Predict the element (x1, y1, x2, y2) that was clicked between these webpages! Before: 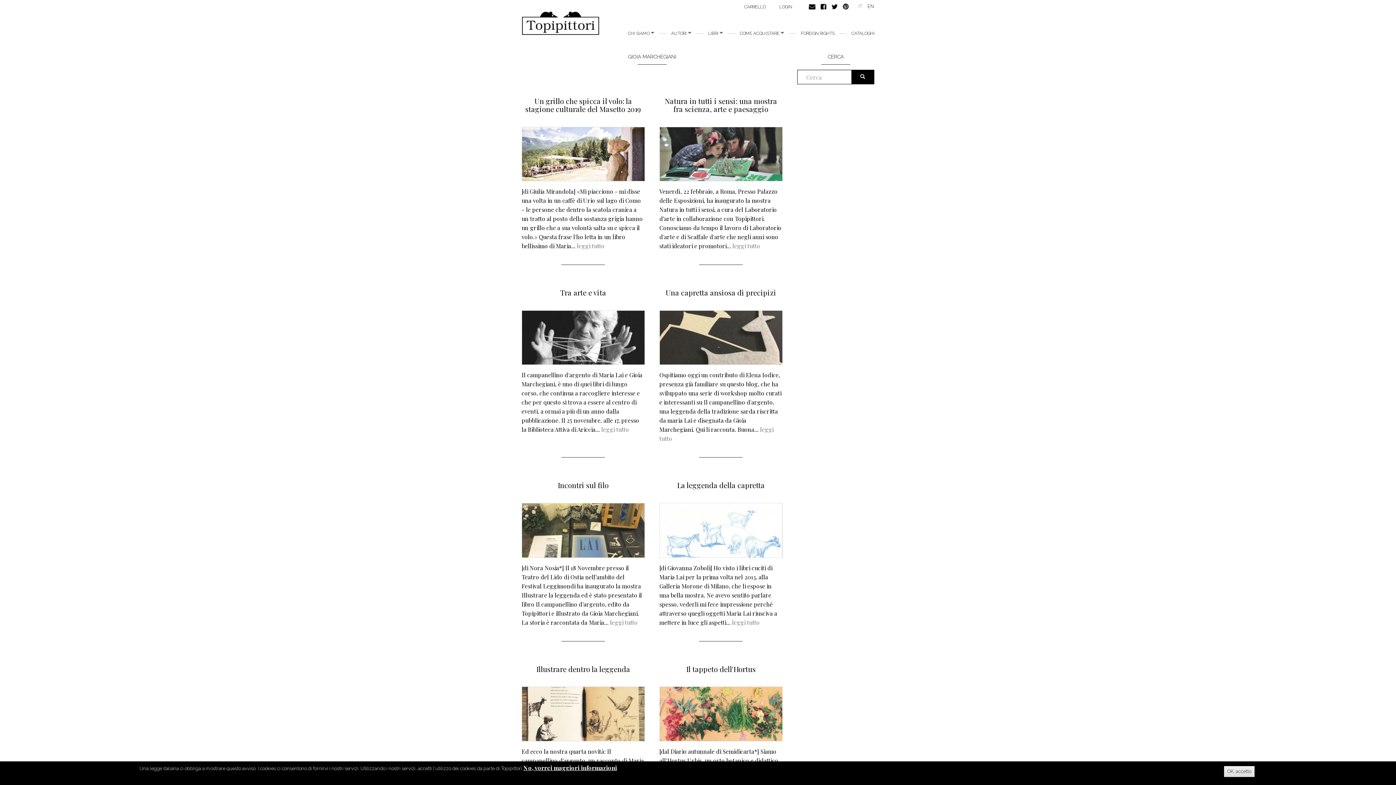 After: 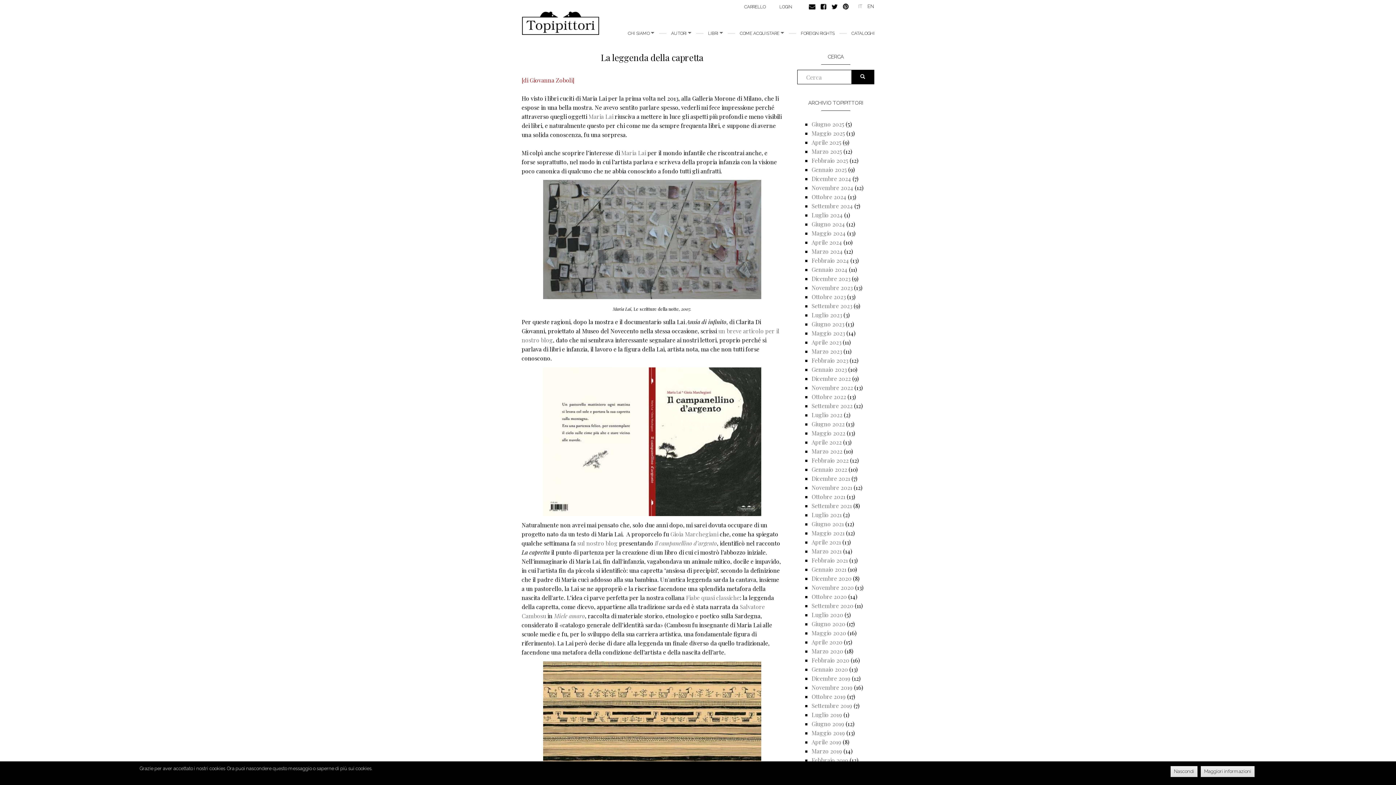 Action: bbox: (732, 618, 759, 626) label: leggi tutto